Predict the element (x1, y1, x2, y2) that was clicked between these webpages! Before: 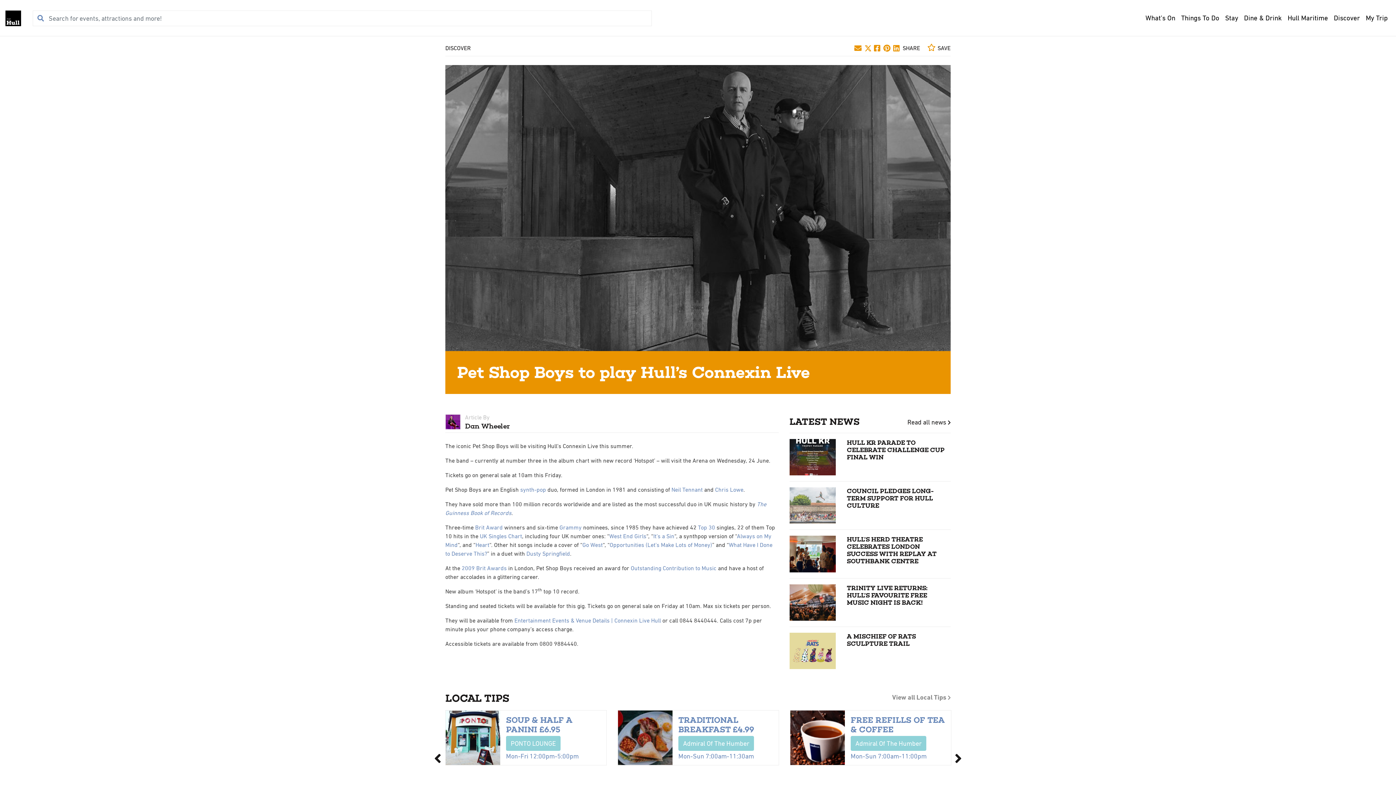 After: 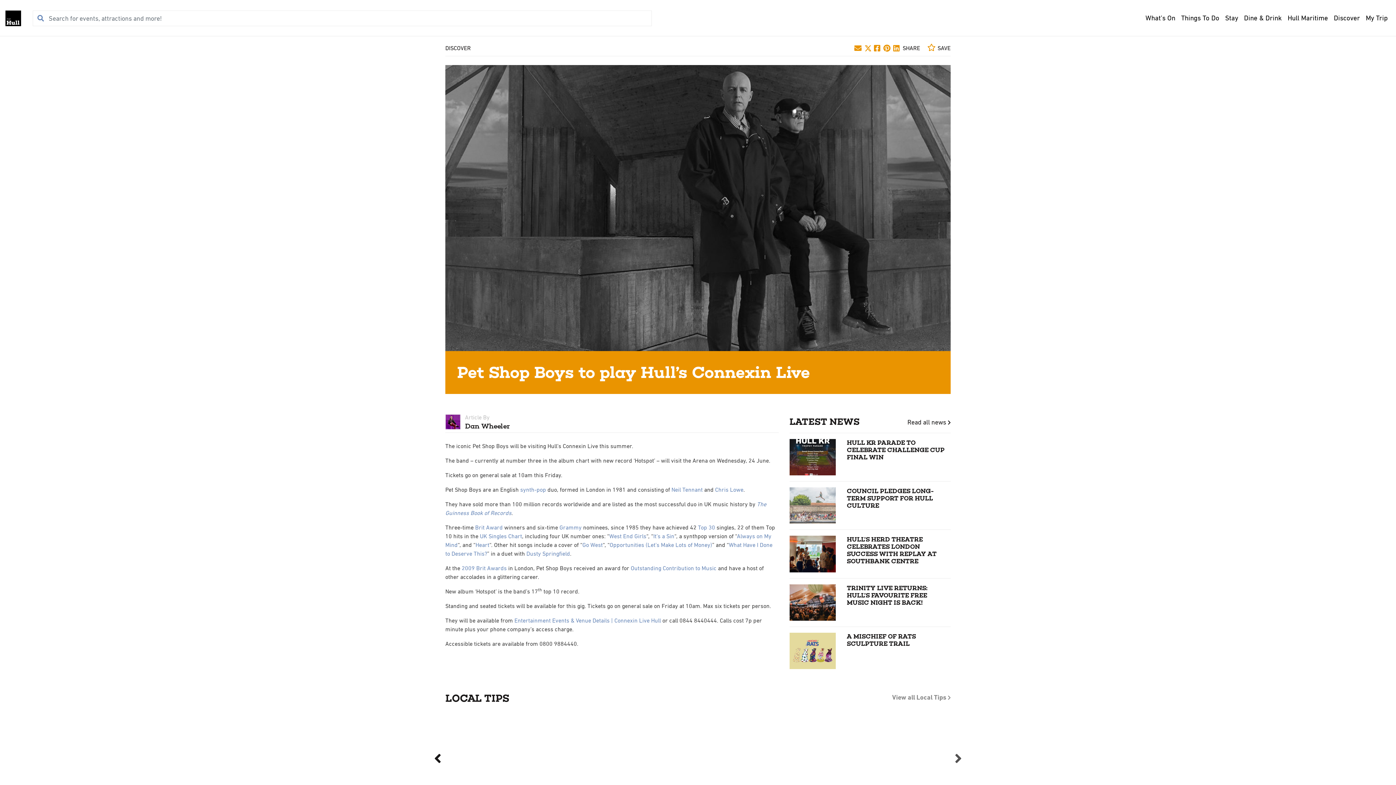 Action: bbox: (954, 751, 962, 759) label: Next